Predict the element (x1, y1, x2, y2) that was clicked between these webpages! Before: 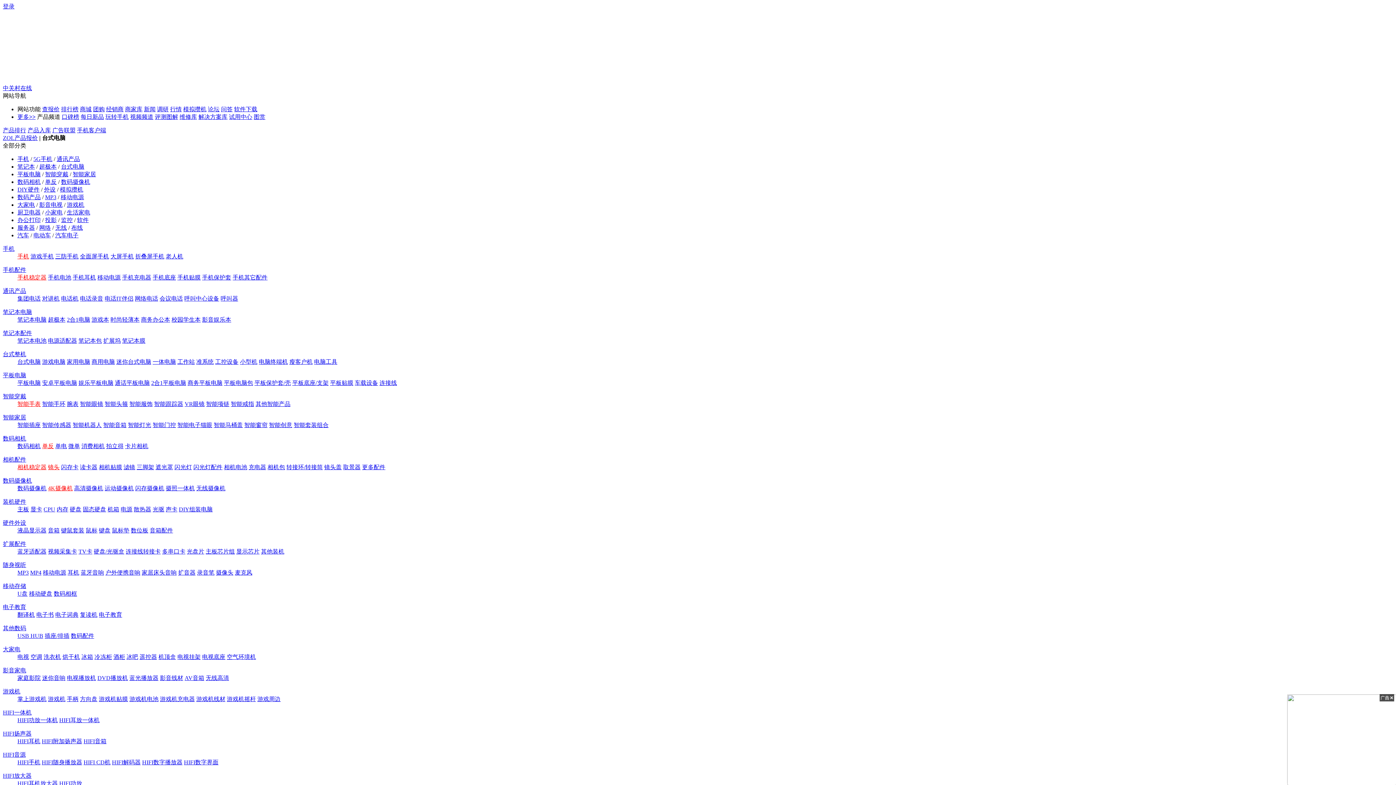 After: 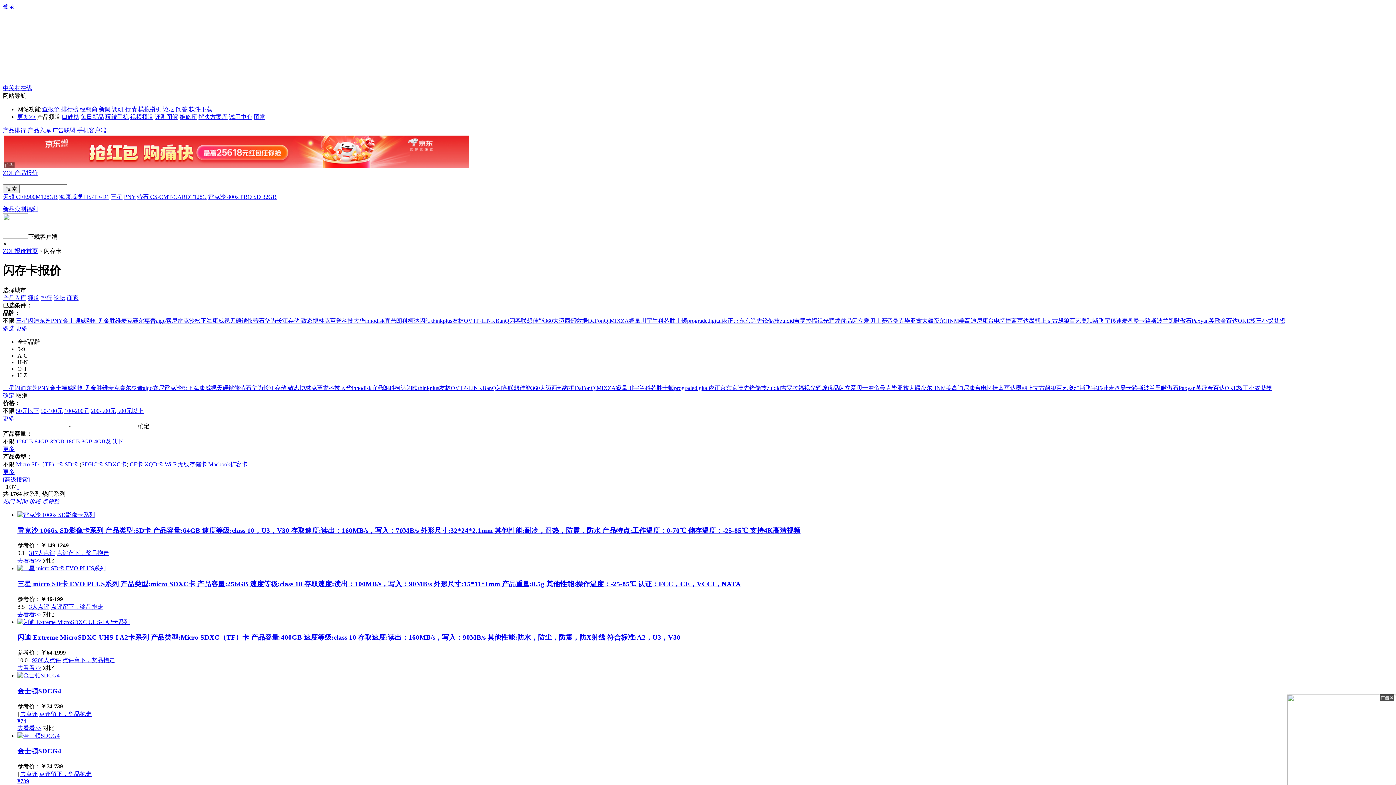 Action: label: 闪存卡 bbox: (61, 464, 78, 470)